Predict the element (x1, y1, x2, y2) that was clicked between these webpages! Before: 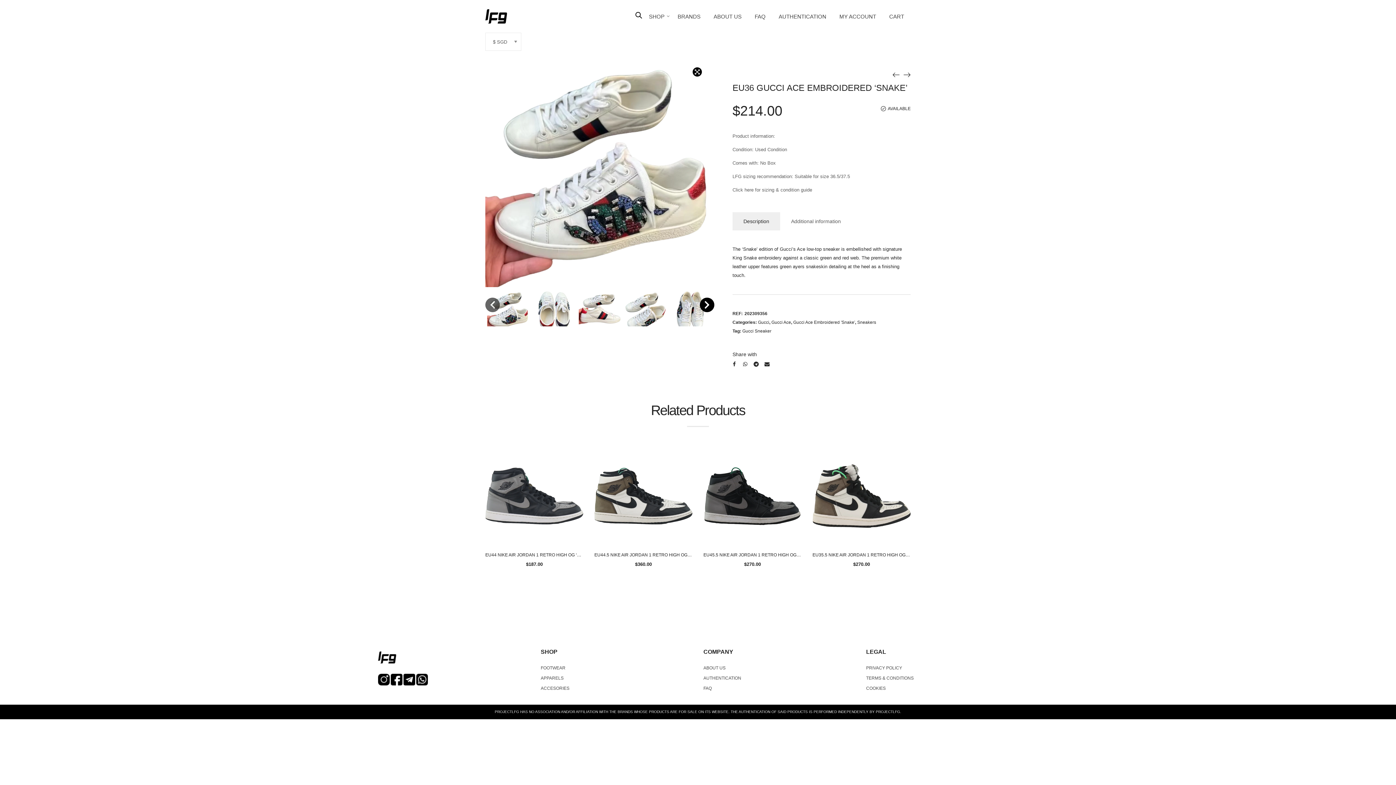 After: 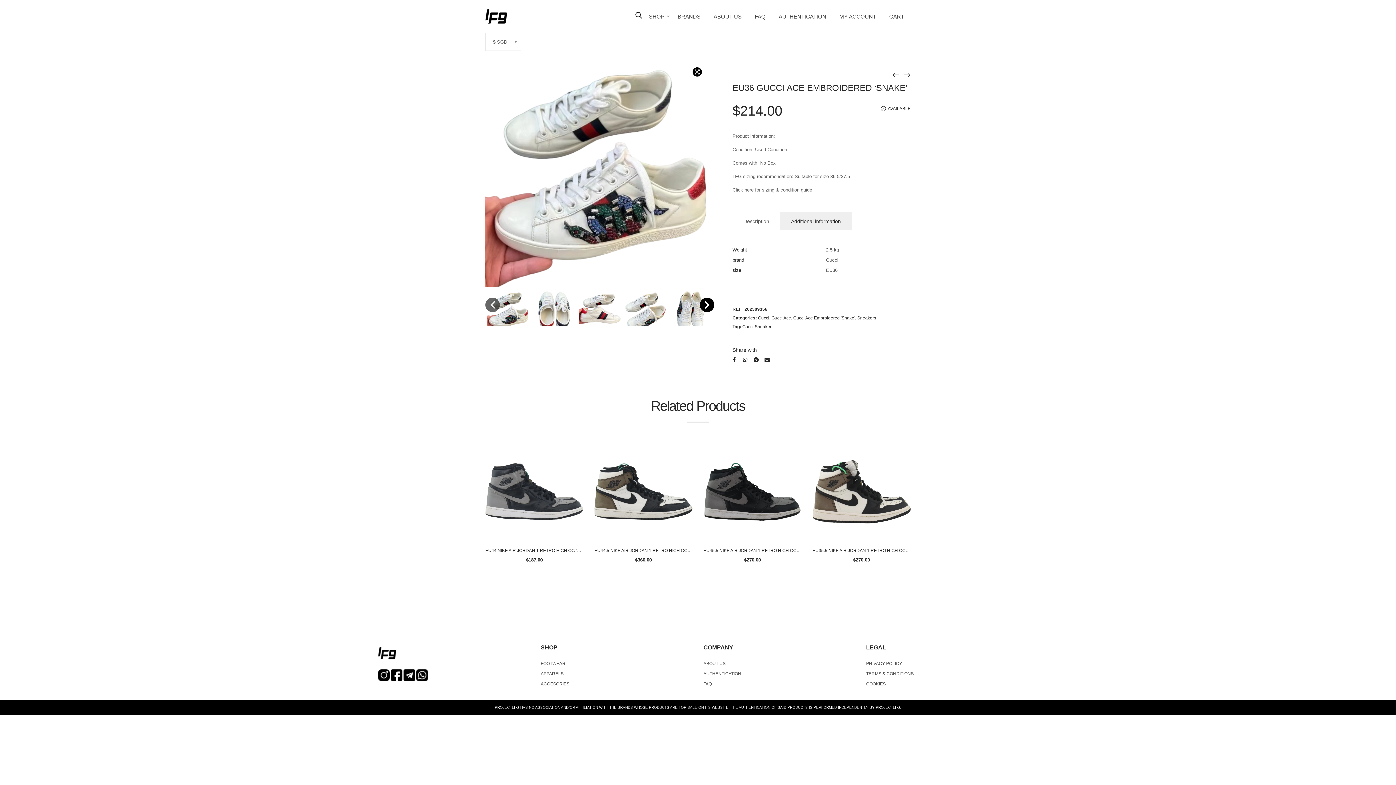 Action: label: Additional information bbox: (780, 212, 852, 230)